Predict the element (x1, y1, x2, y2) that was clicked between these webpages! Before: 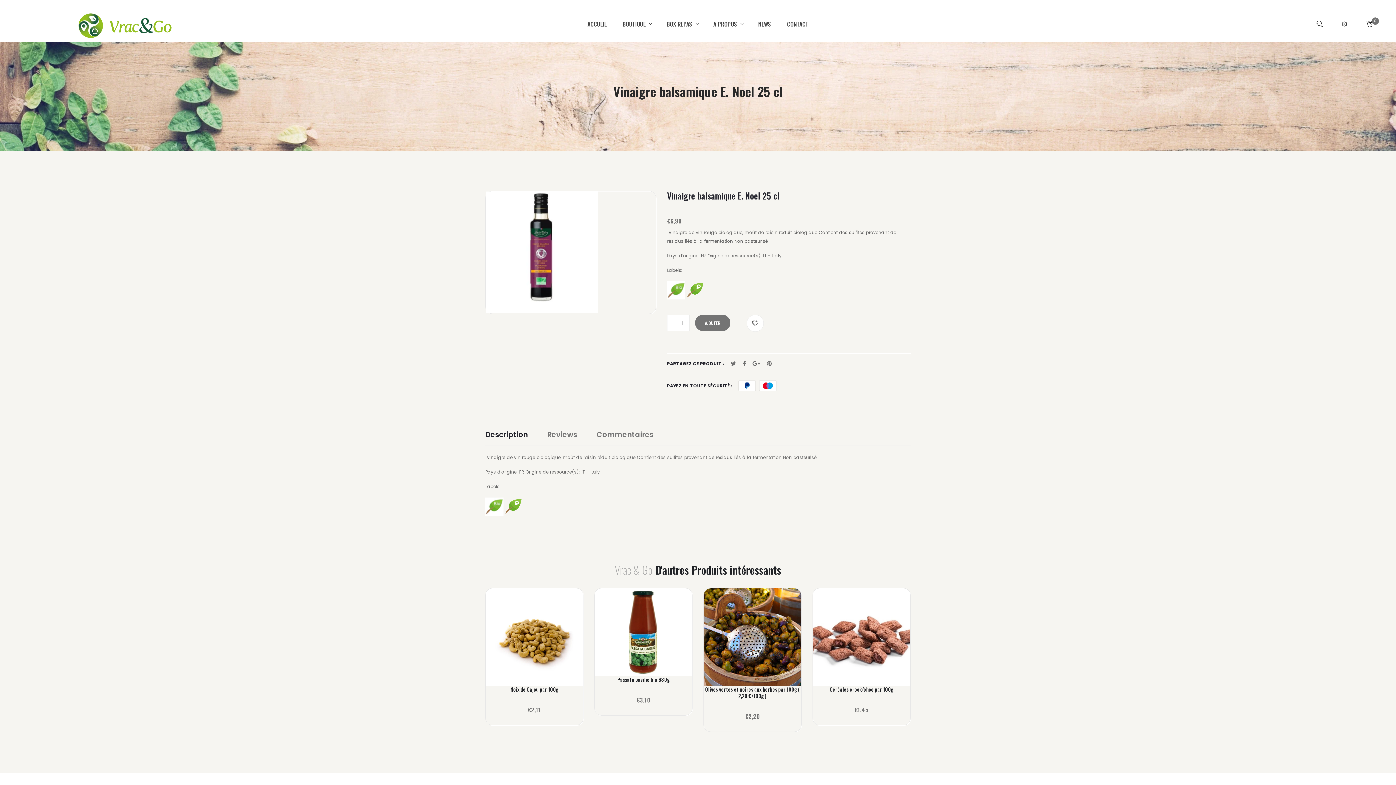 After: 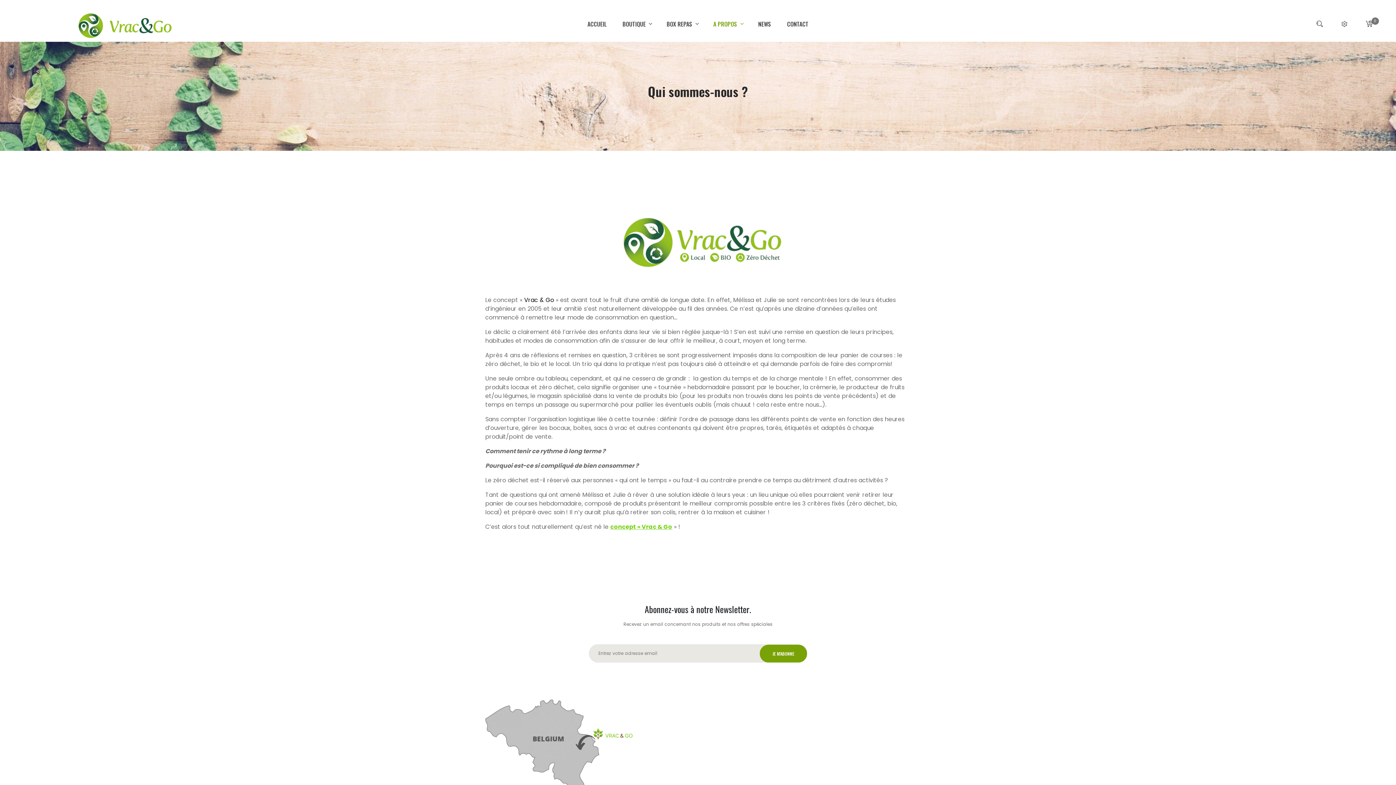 Action: bbox: (713, 14, 742, 33) label: A PROPOS 